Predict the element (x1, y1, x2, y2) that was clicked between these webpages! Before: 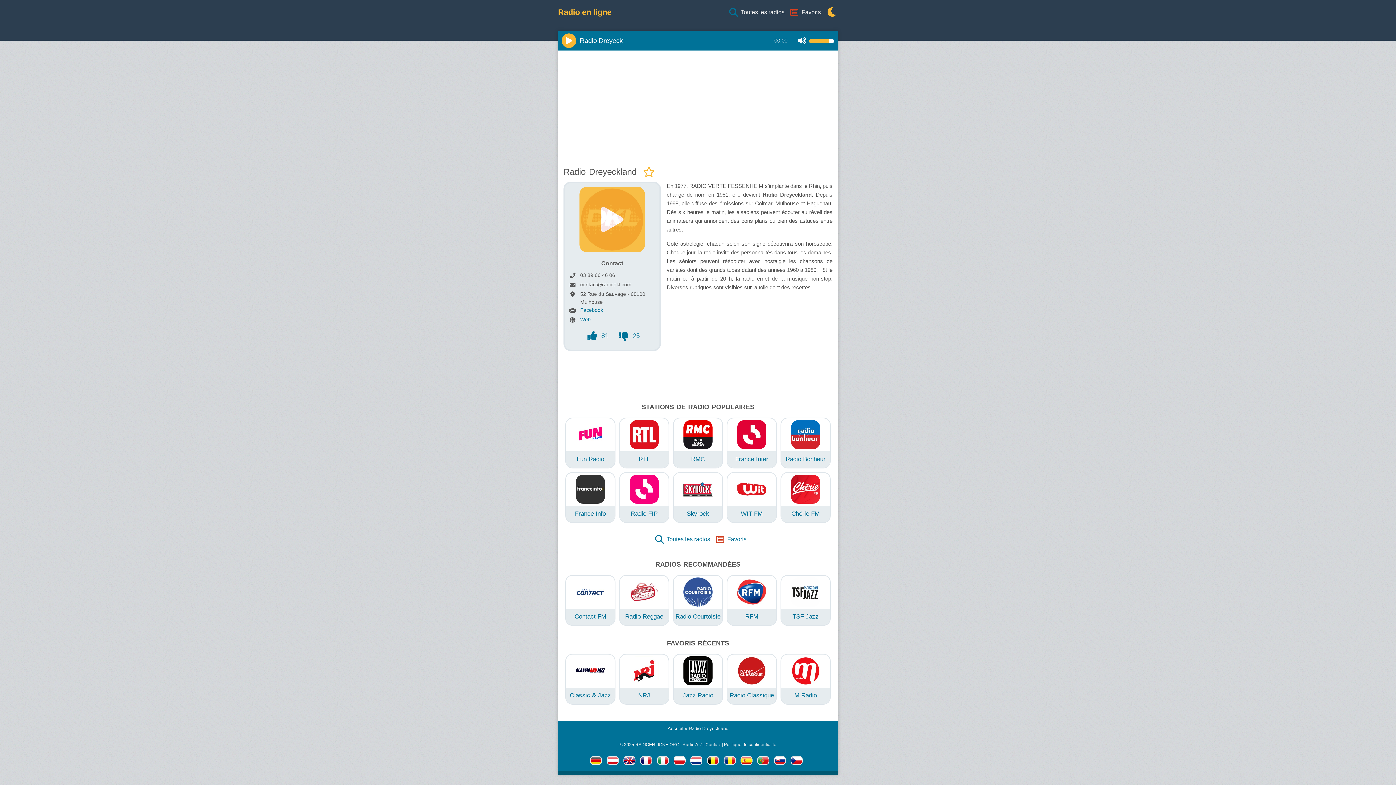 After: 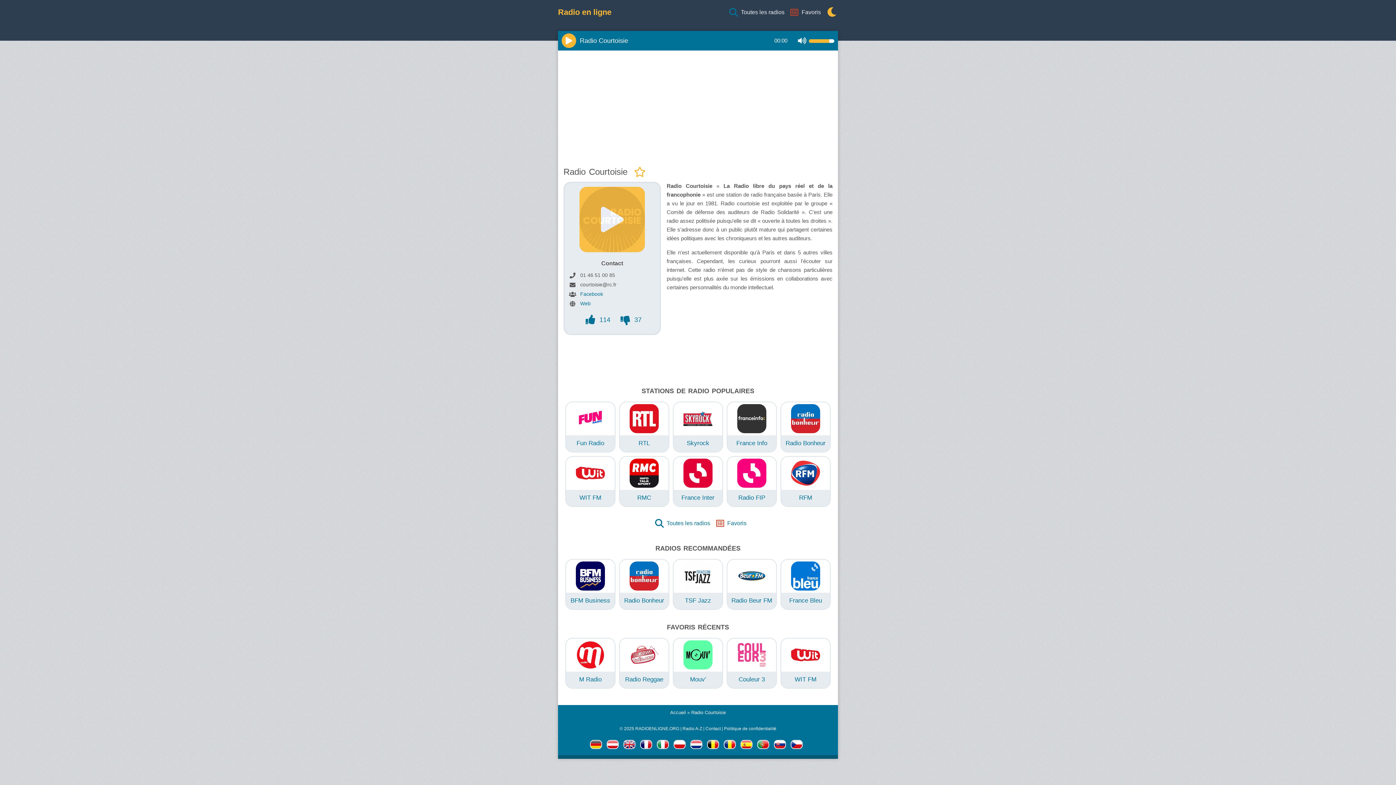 Action: label: Radio Courtoisie bbox: (673, 575, 723, 626)